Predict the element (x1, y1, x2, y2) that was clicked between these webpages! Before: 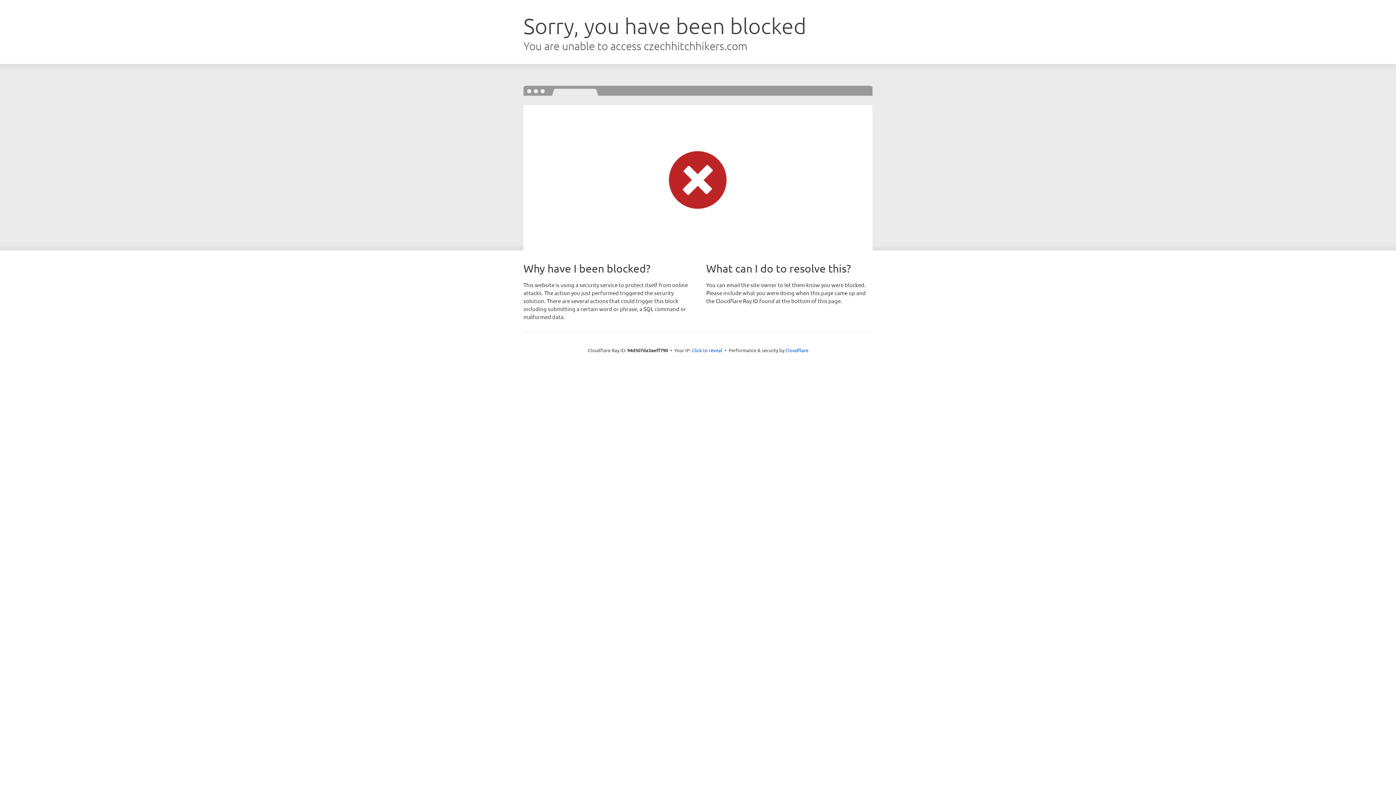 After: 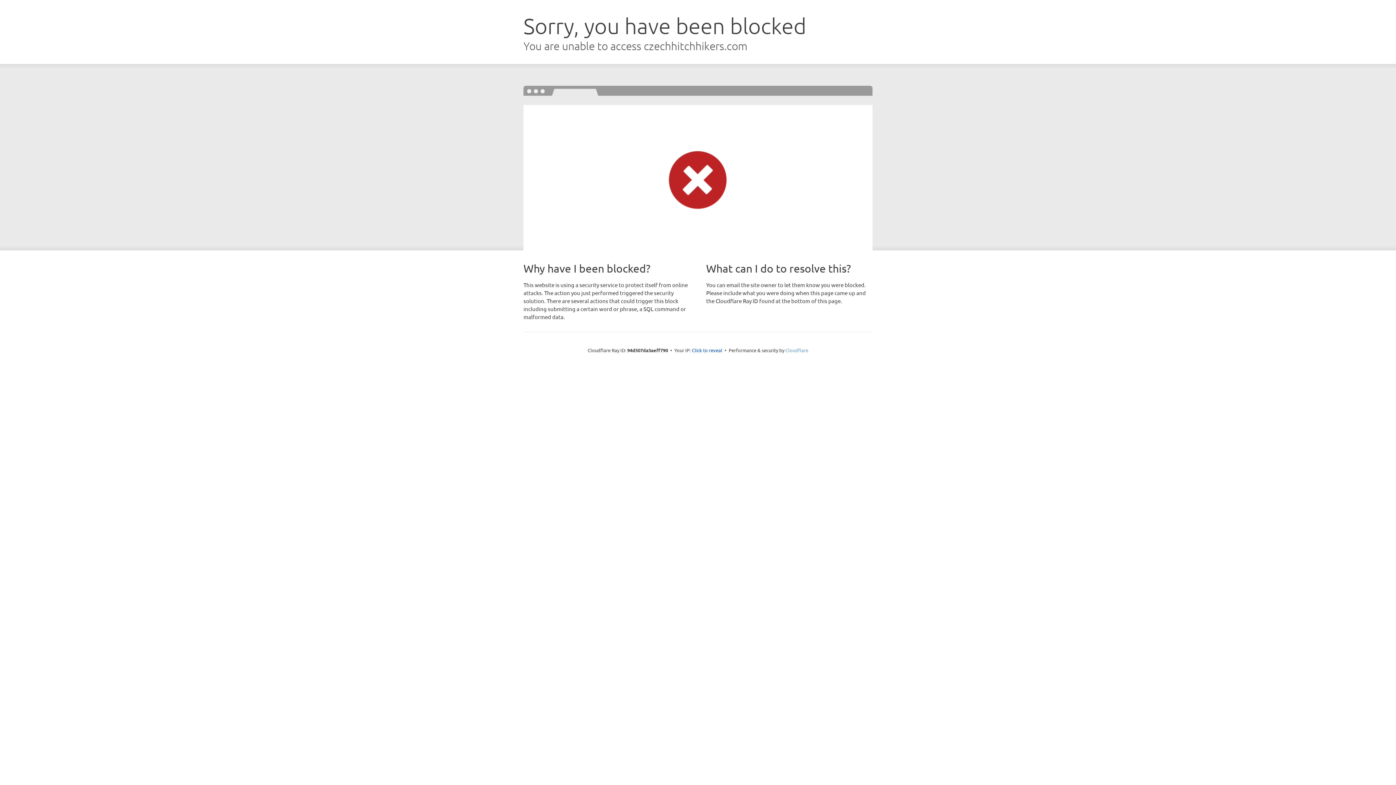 Action: bbox: (785, 347, 808, 353) label: Cloudflare